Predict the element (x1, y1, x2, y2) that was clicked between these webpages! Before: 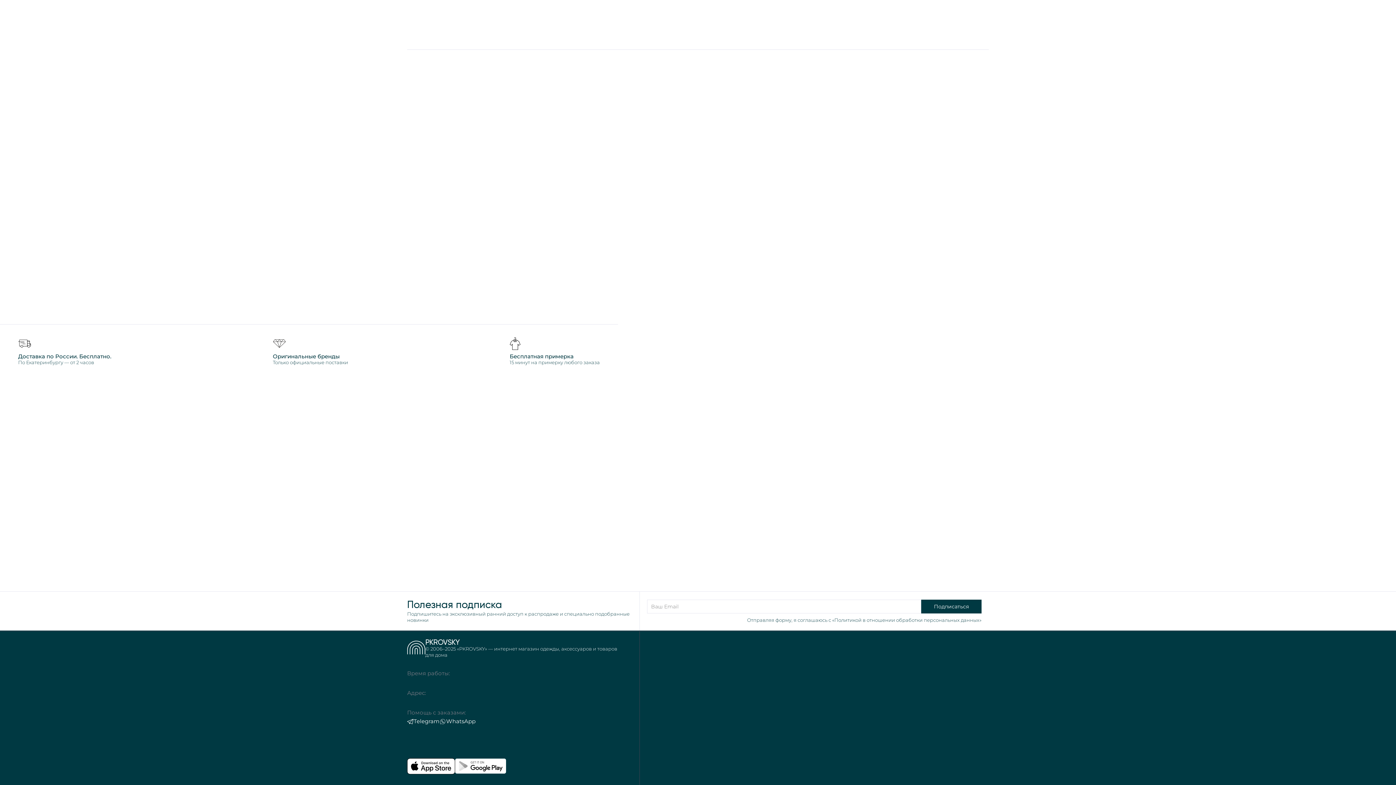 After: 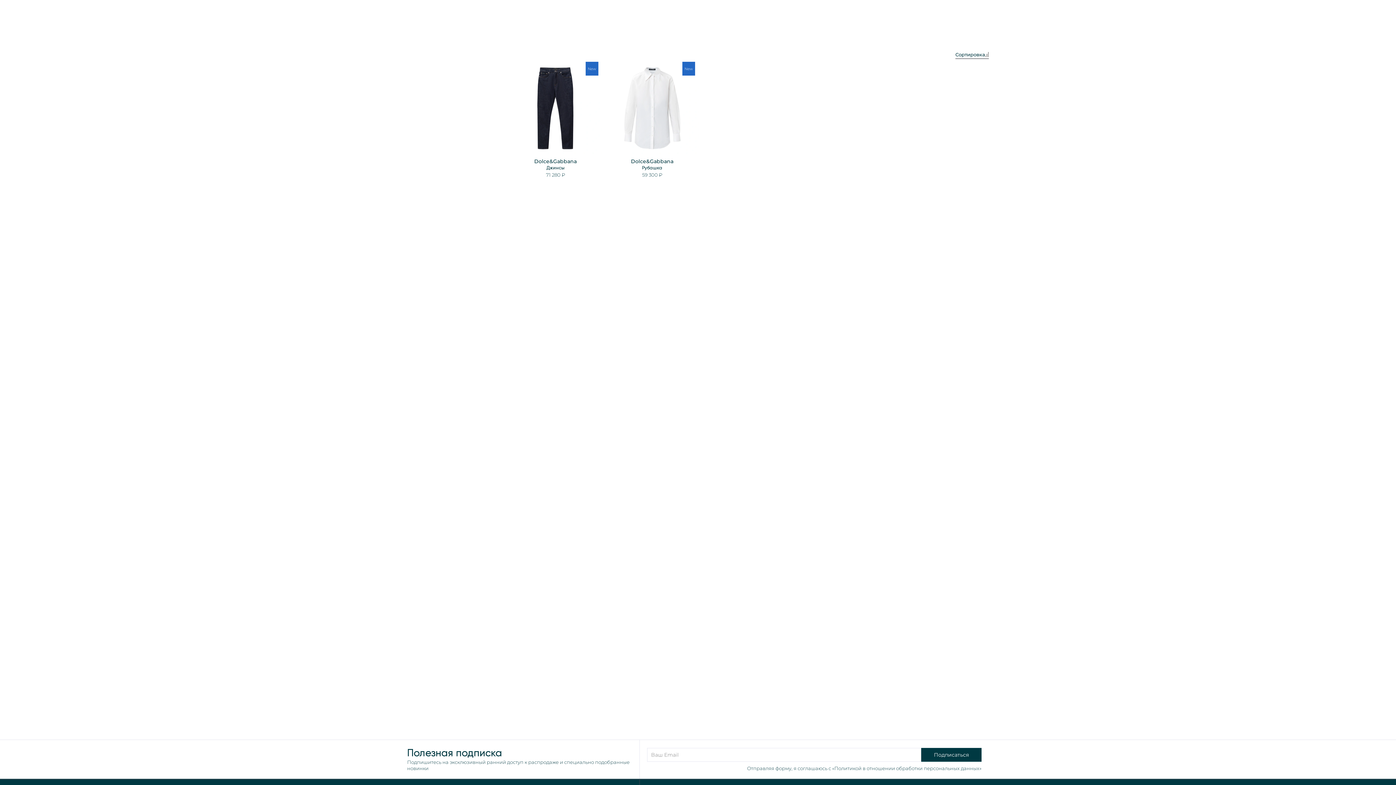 Action: label: Одежда bbox: (513, 40, 531, 45)